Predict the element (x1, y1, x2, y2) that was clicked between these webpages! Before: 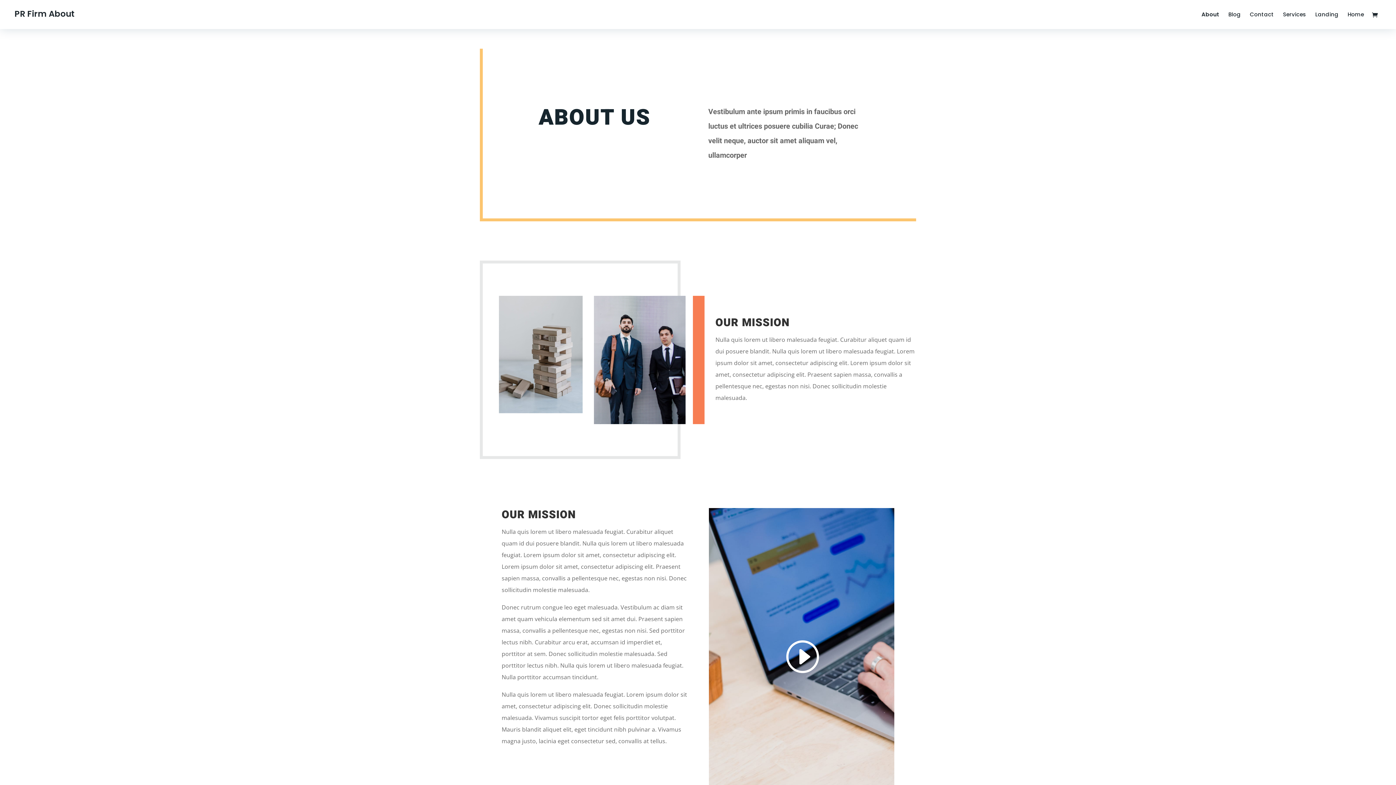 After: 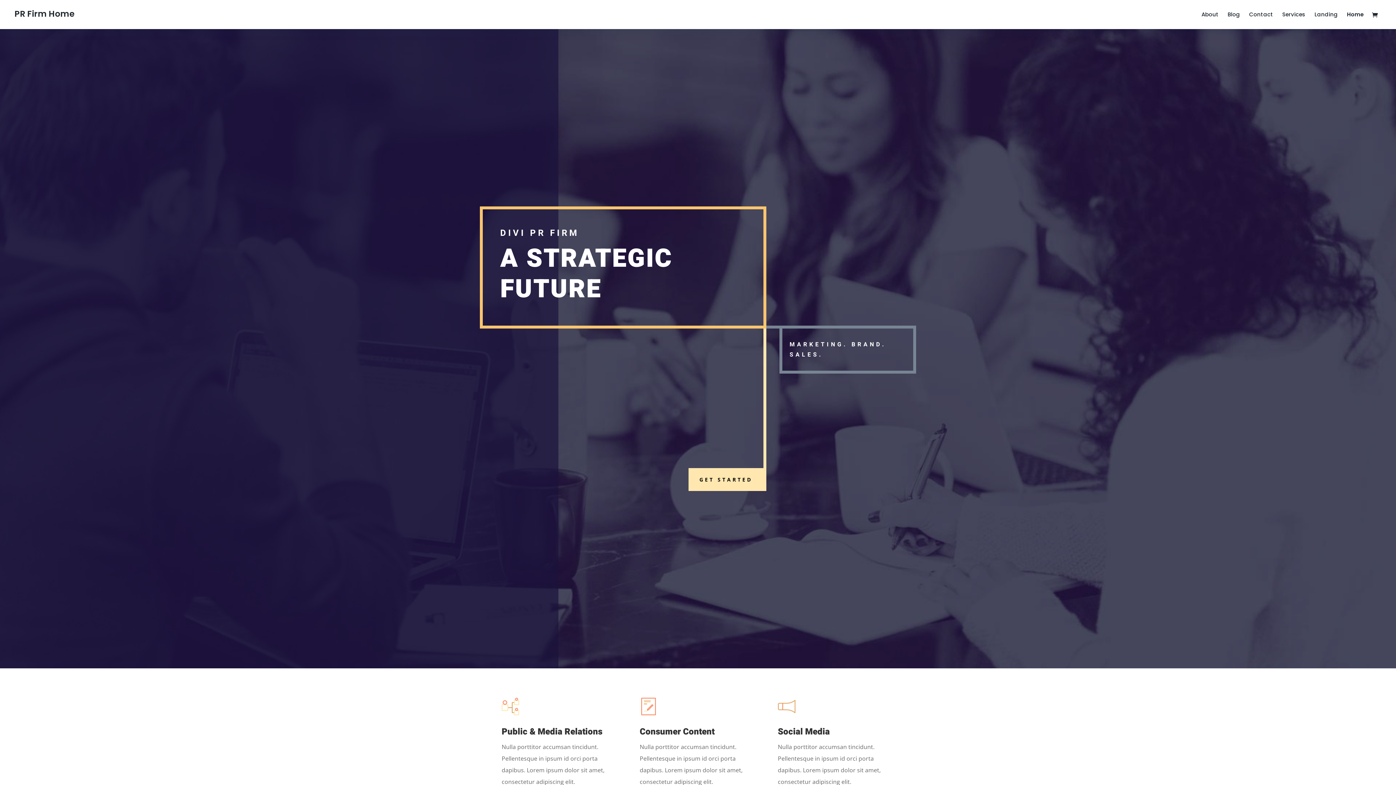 Action: bbox: (1348, 12, 1364, 29) label: Home